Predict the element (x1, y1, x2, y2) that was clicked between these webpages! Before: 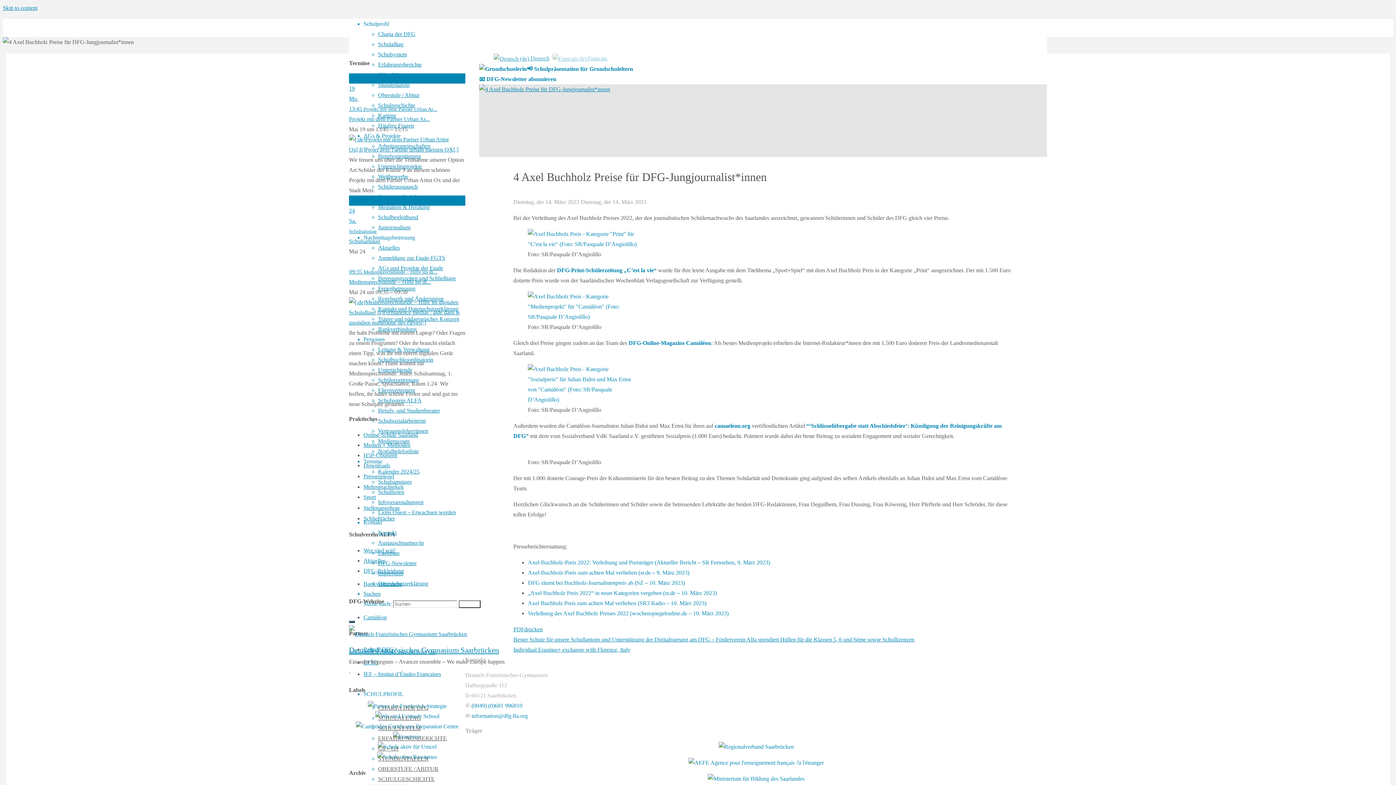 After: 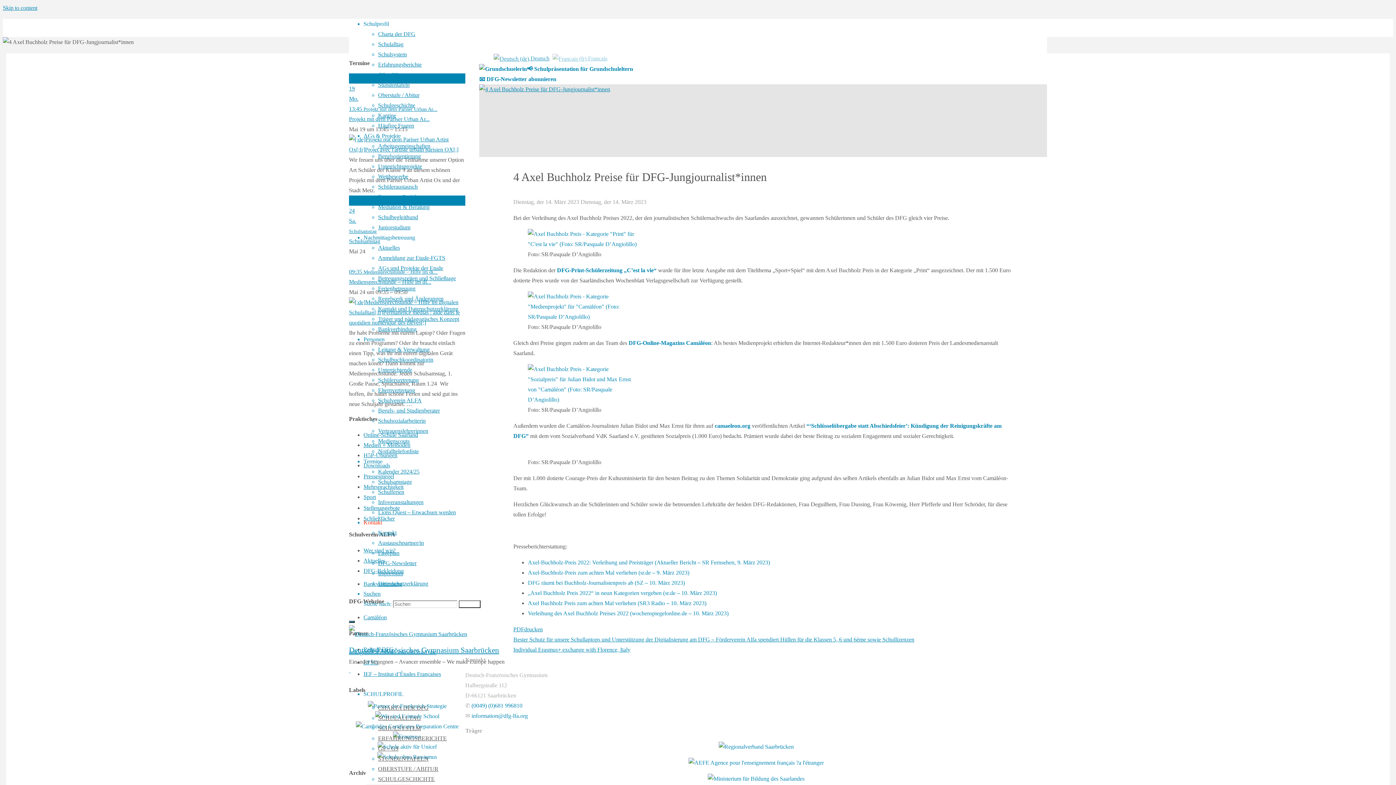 Action: label: Kontakt bbox: (363, 519, 382, 525)